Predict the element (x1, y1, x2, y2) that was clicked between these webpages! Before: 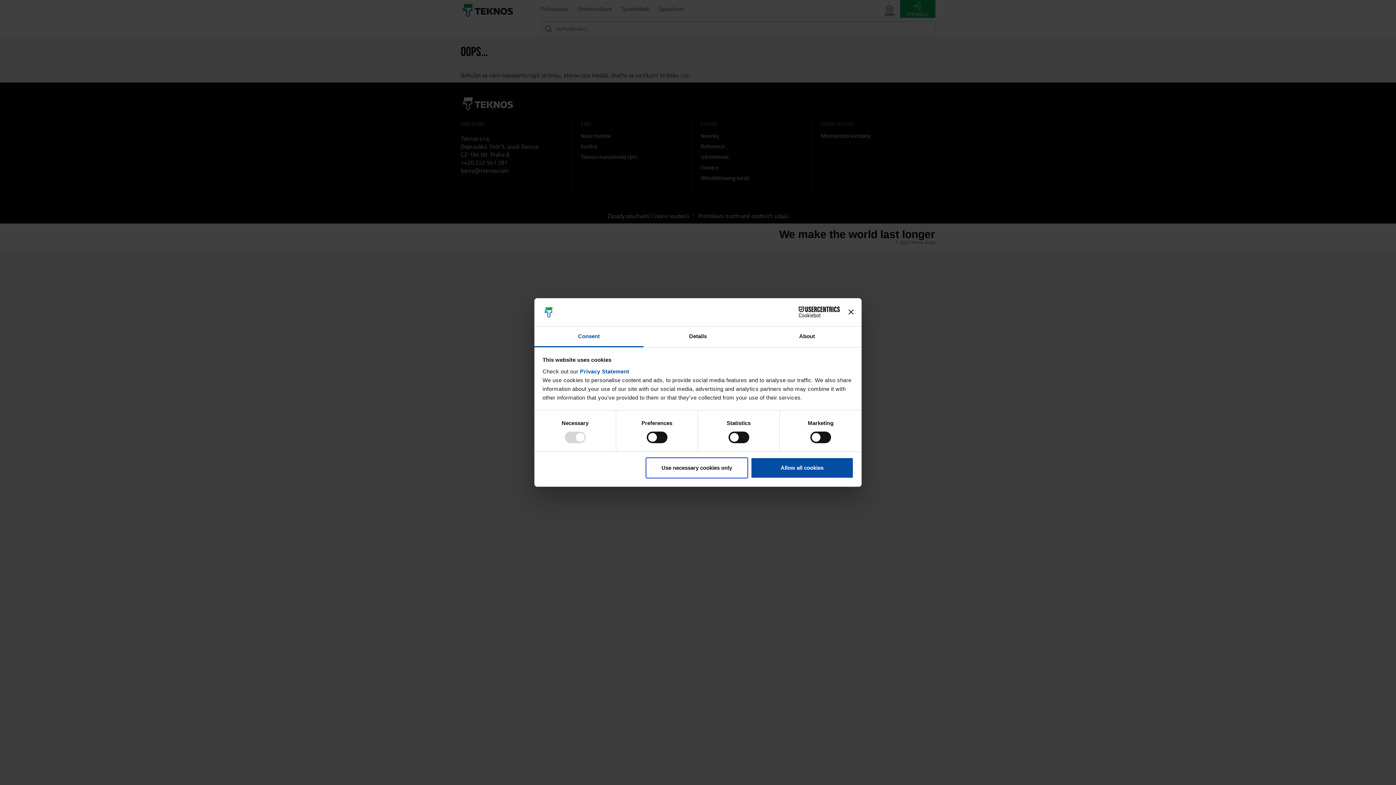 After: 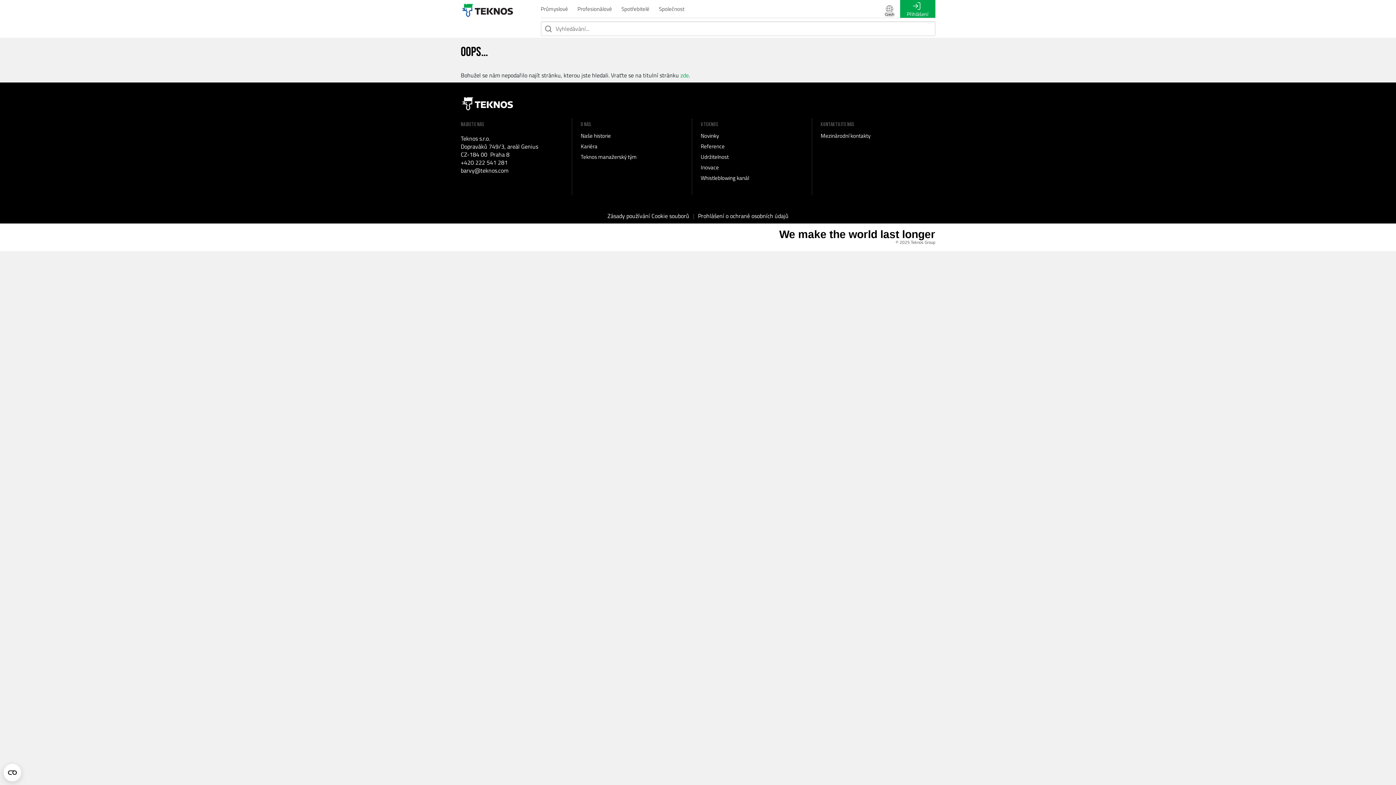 Action: bbox: (848, 309, 853, 314) label: Close banner